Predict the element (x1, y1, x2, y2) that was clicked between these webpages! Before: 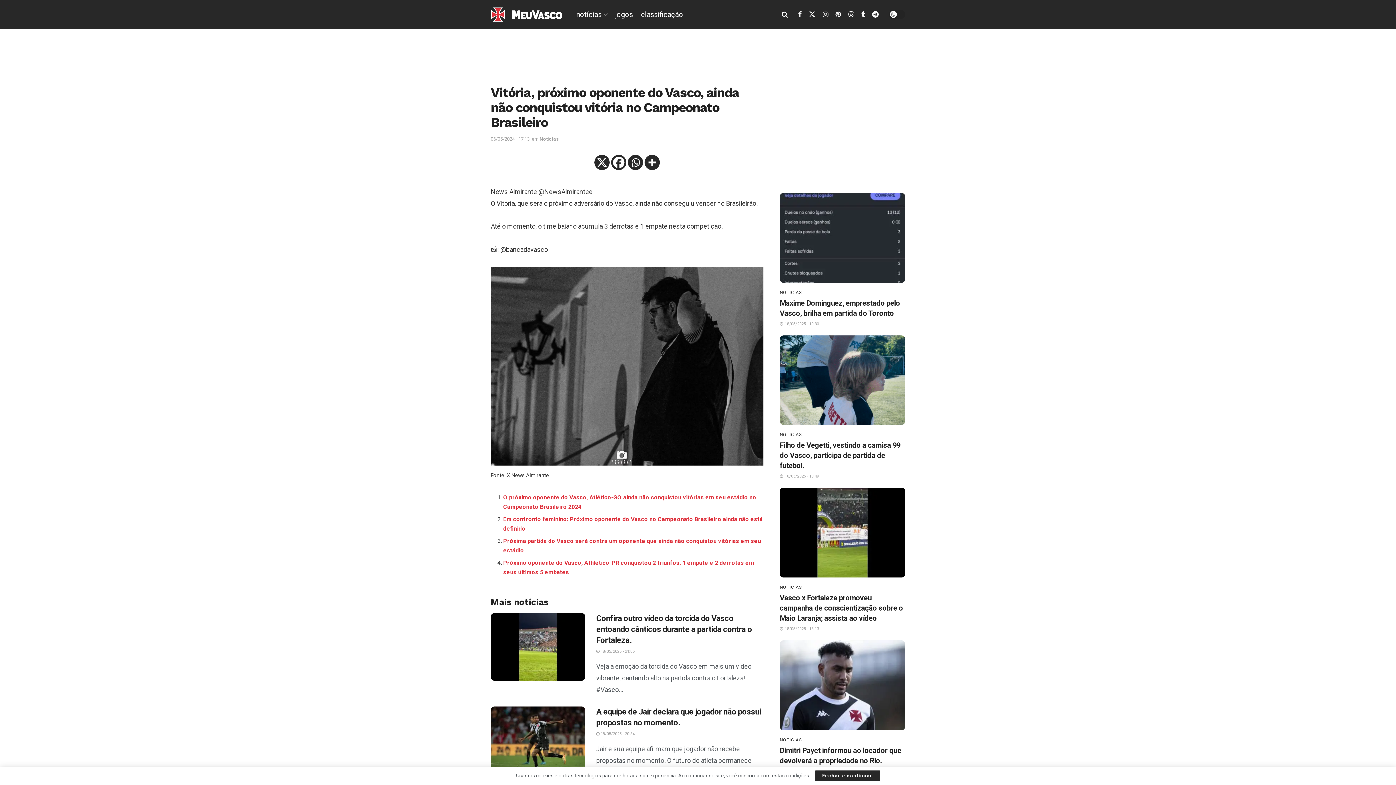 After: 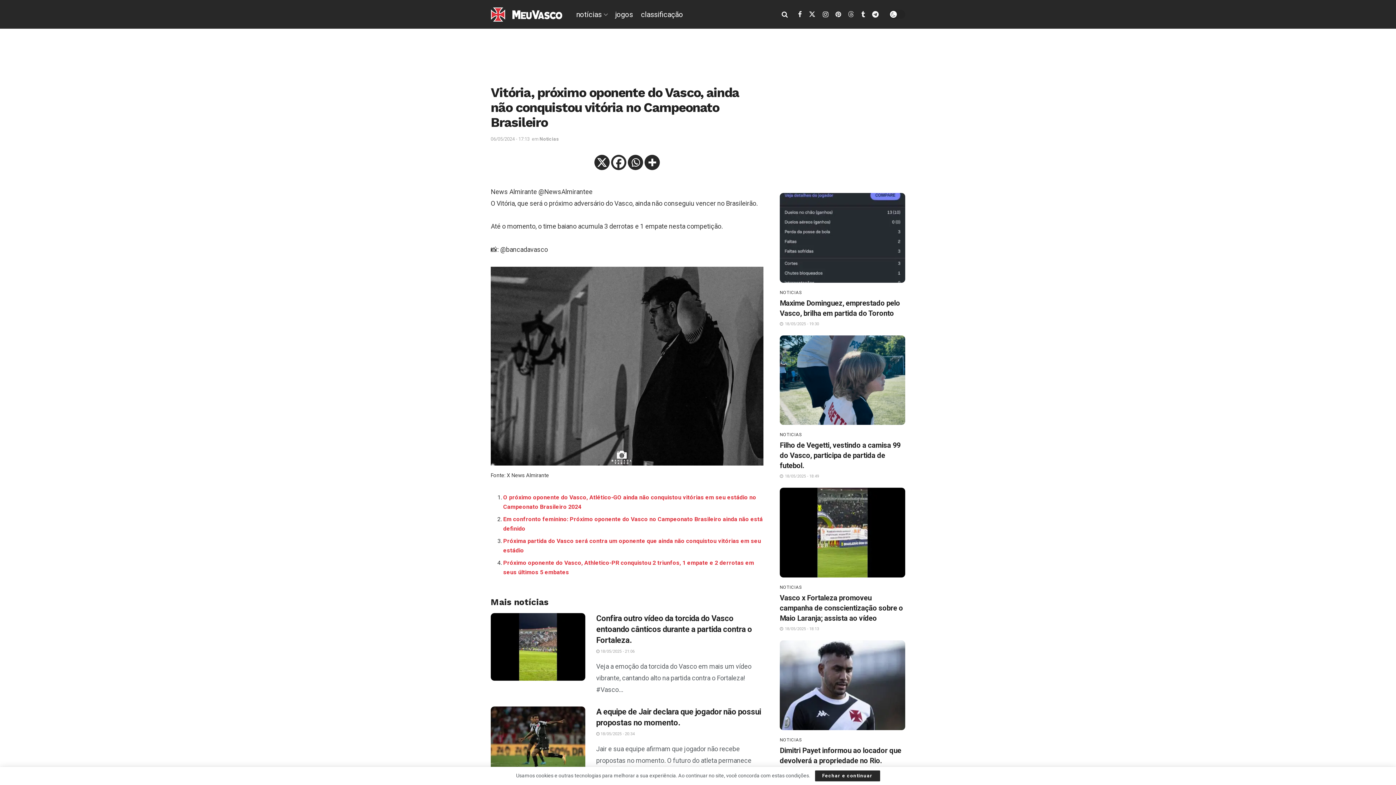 Action: label: Find us on Threads bbox: (848, 10, 854, 18)